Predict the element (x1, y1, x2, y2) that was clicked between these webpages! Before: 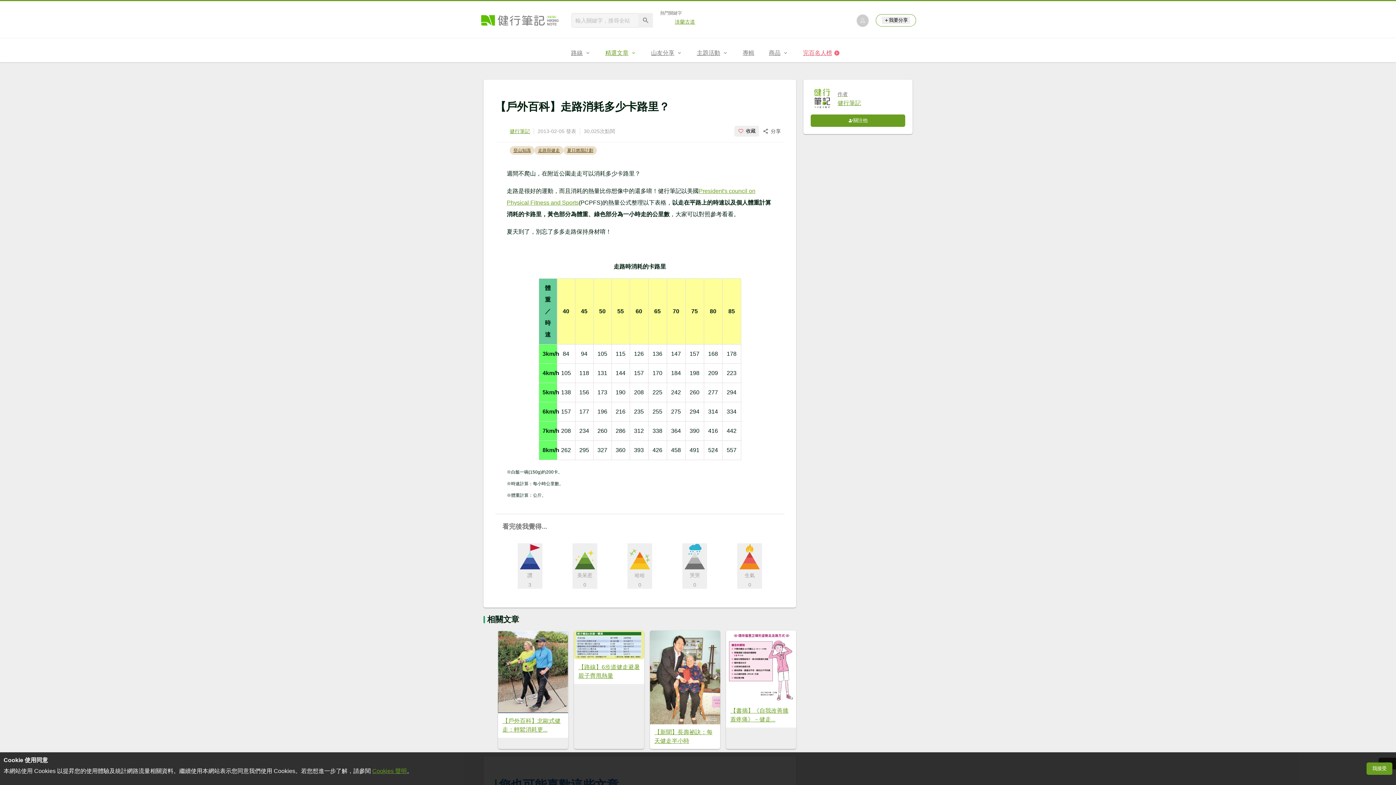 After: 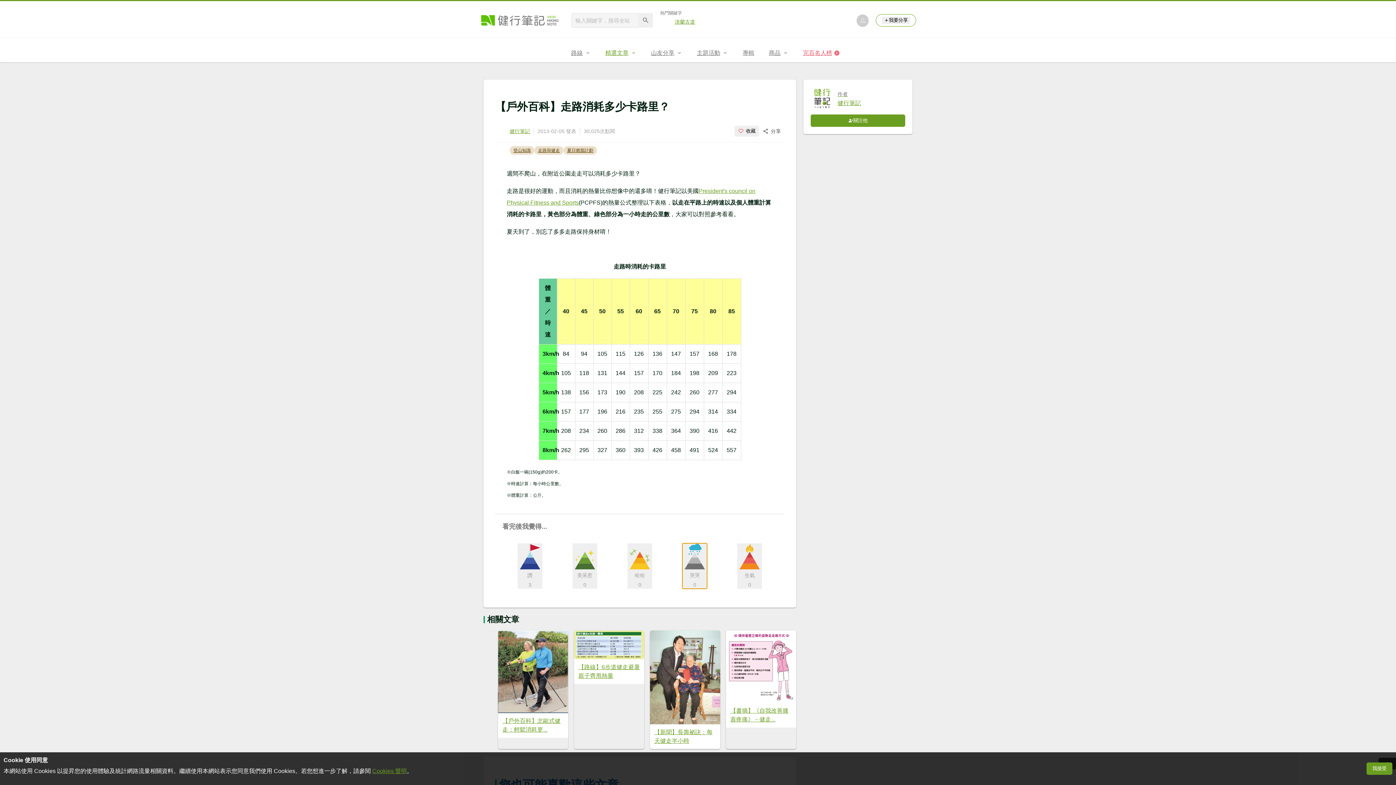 Action: bbox: (682, 543, 707, 589) label: 哭哭
0